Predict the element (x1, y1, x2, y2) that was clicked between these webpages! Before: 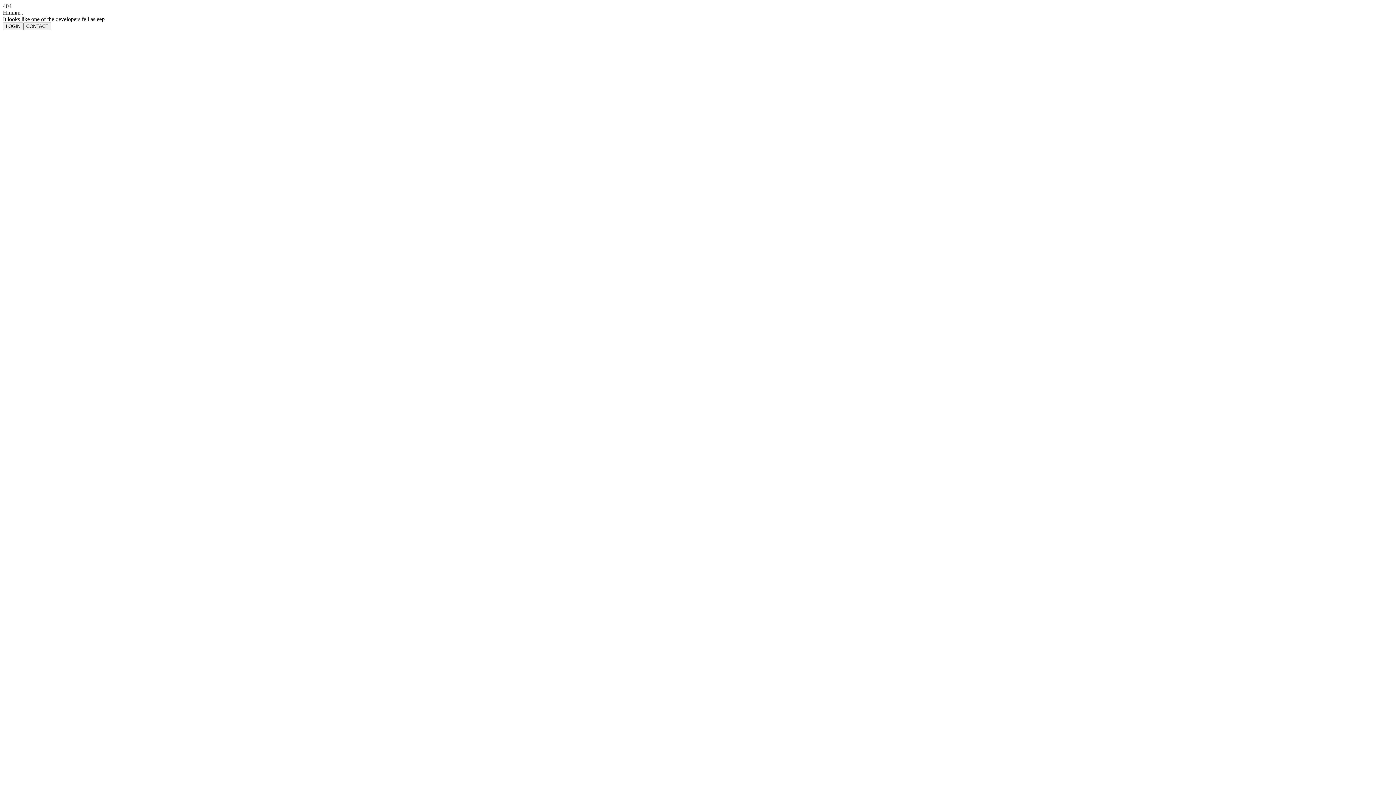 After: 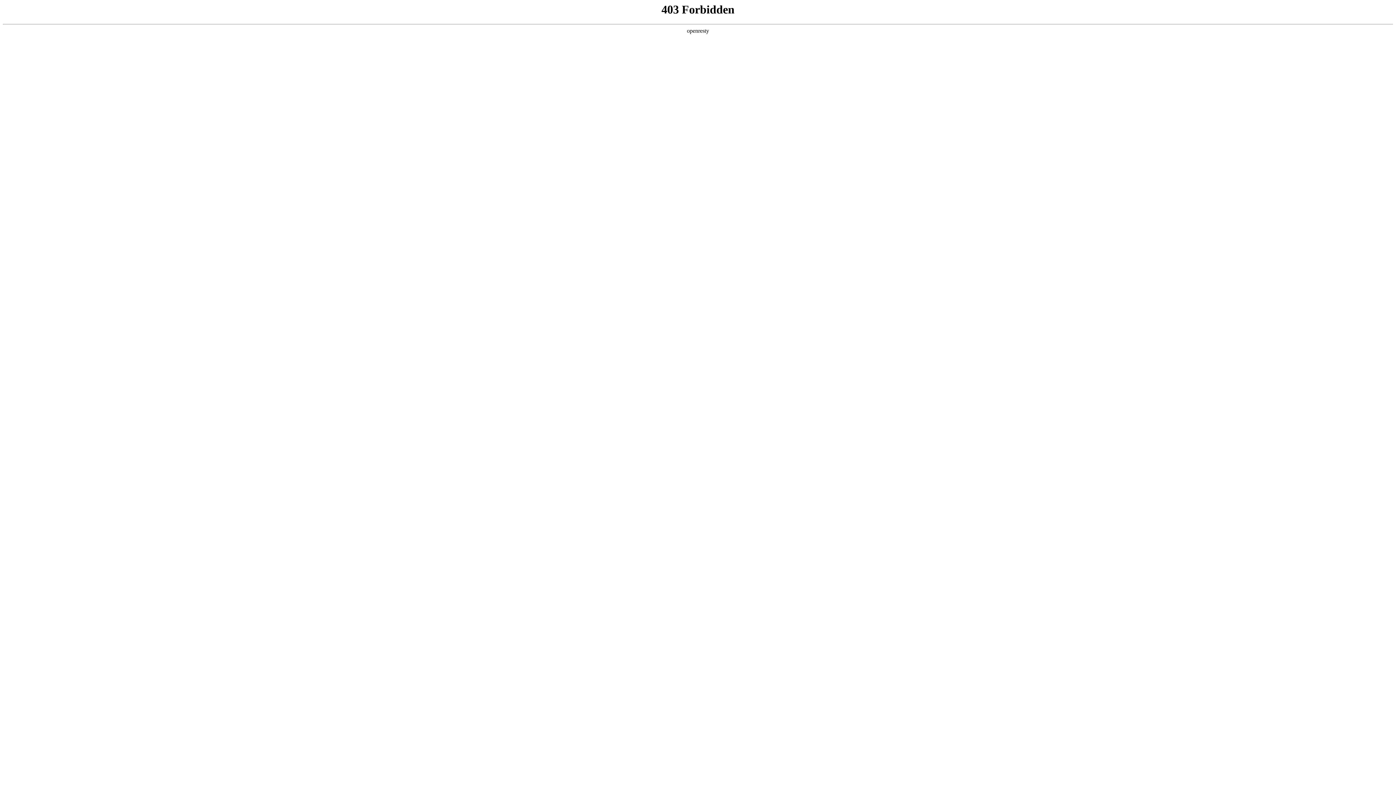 Action: bbox: (23, 22, 51, 30) label: CONTACT